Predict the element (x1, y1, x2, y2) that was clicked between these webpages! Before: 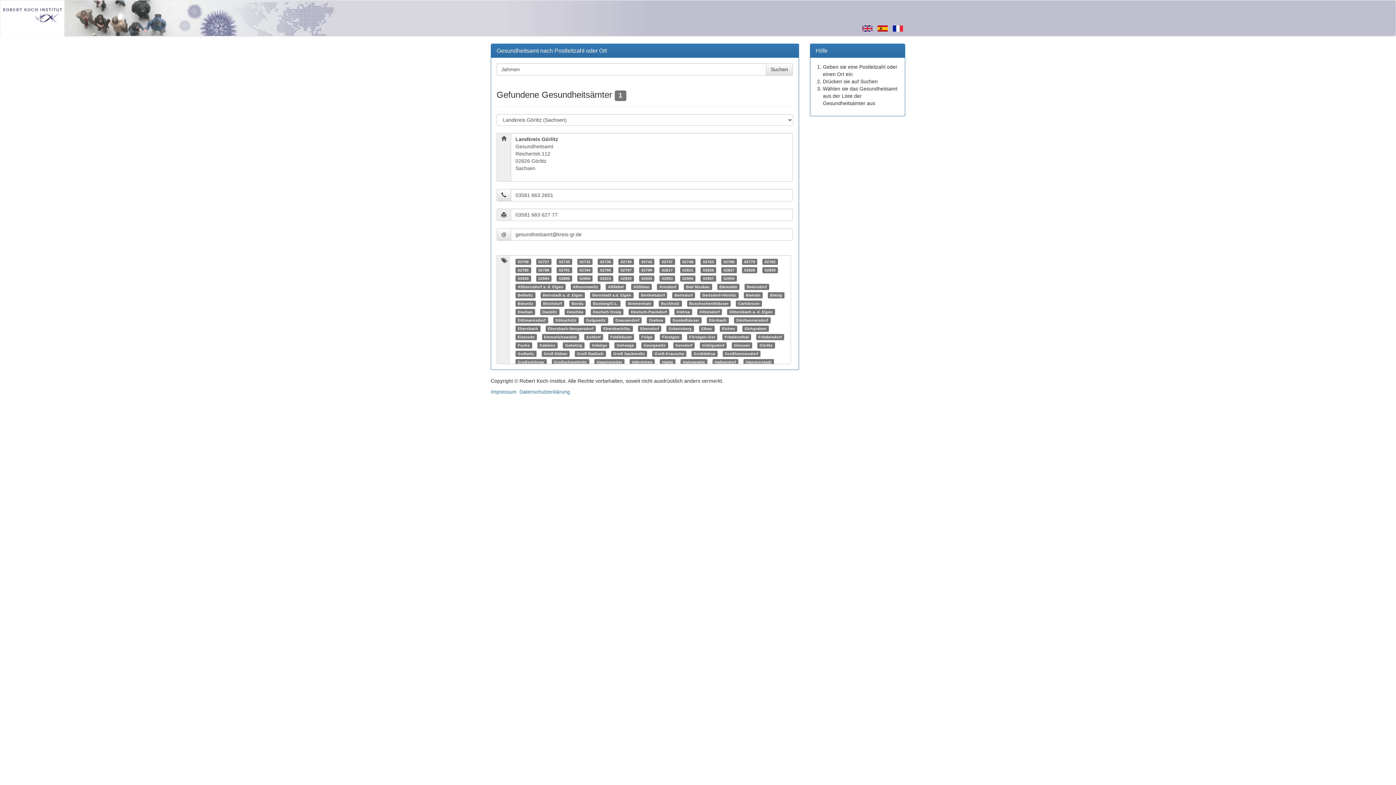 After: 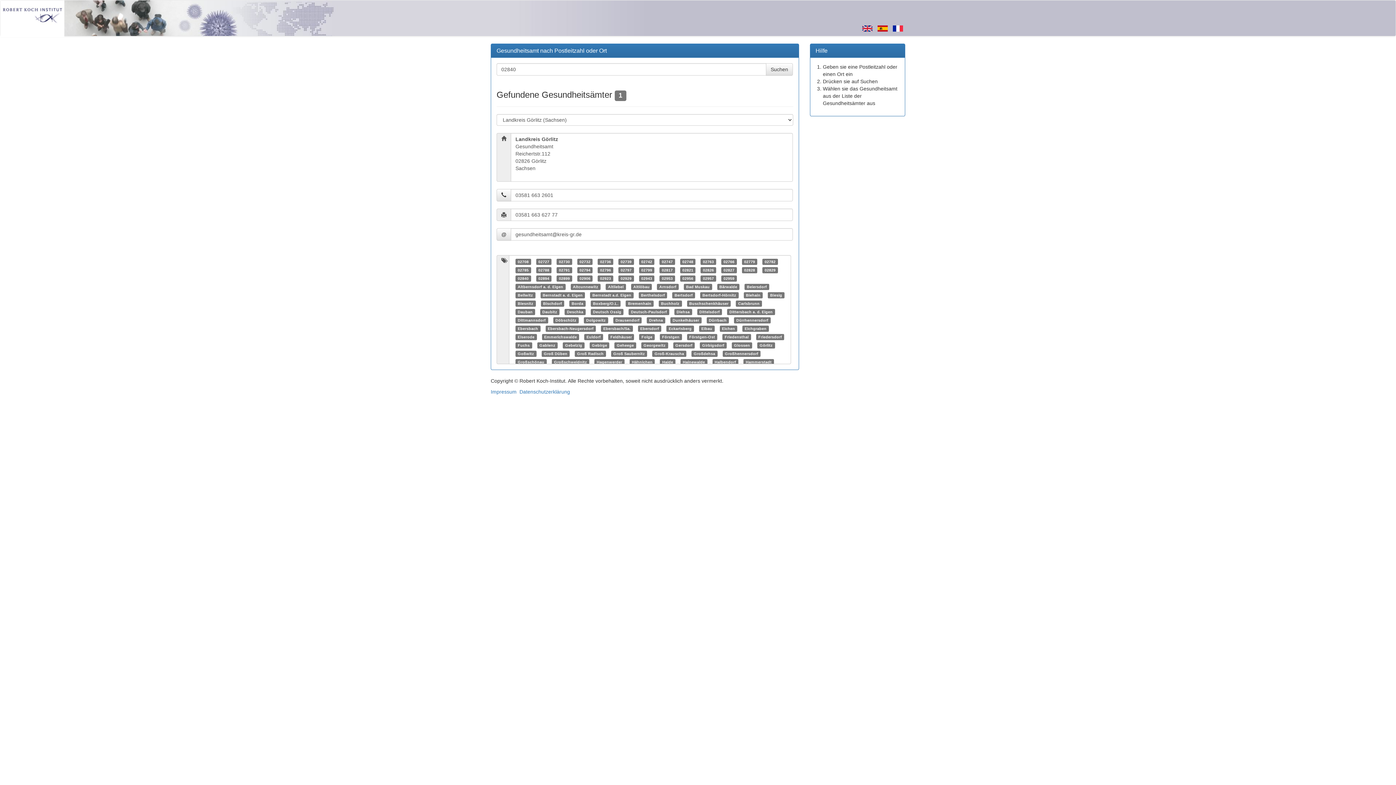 Action: bbox: (517, 276, 528, 280) label: 02840